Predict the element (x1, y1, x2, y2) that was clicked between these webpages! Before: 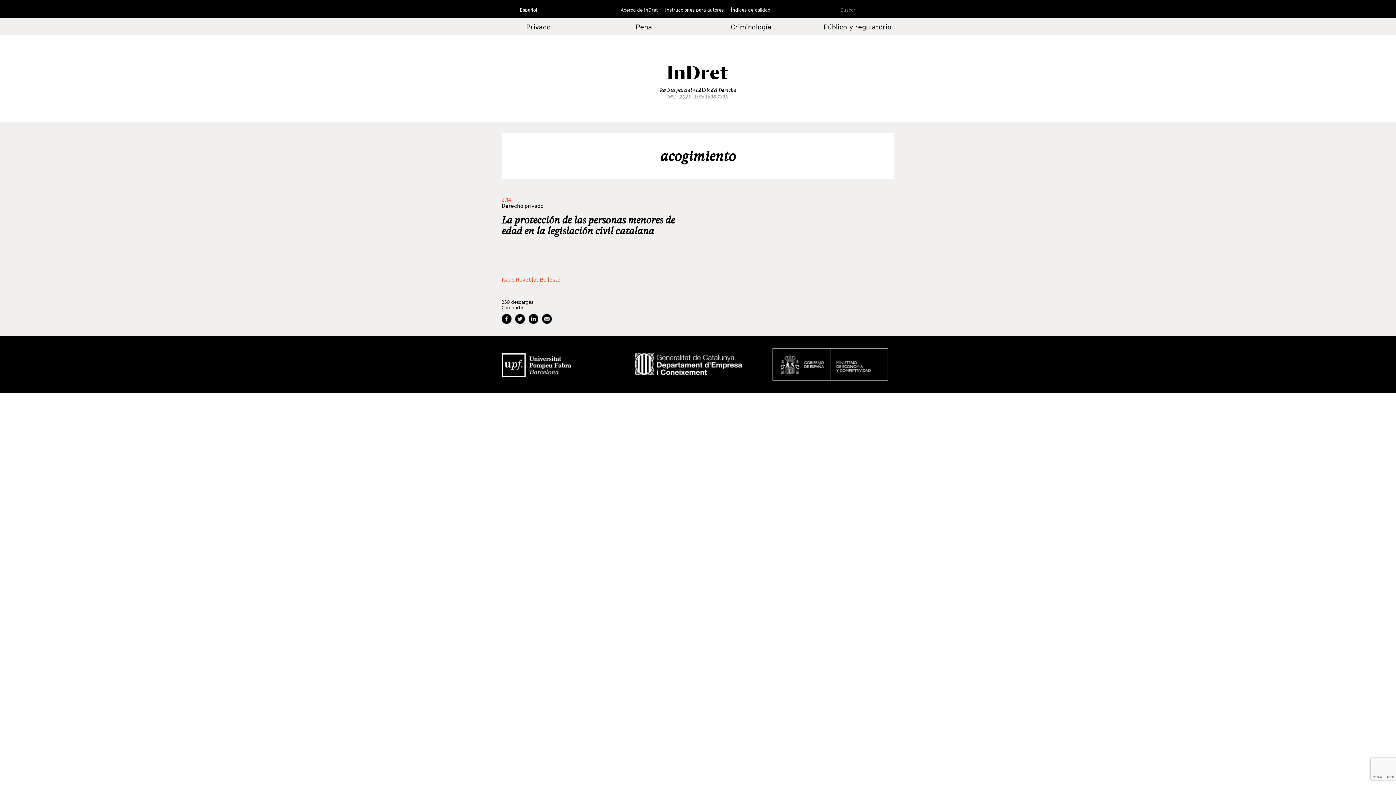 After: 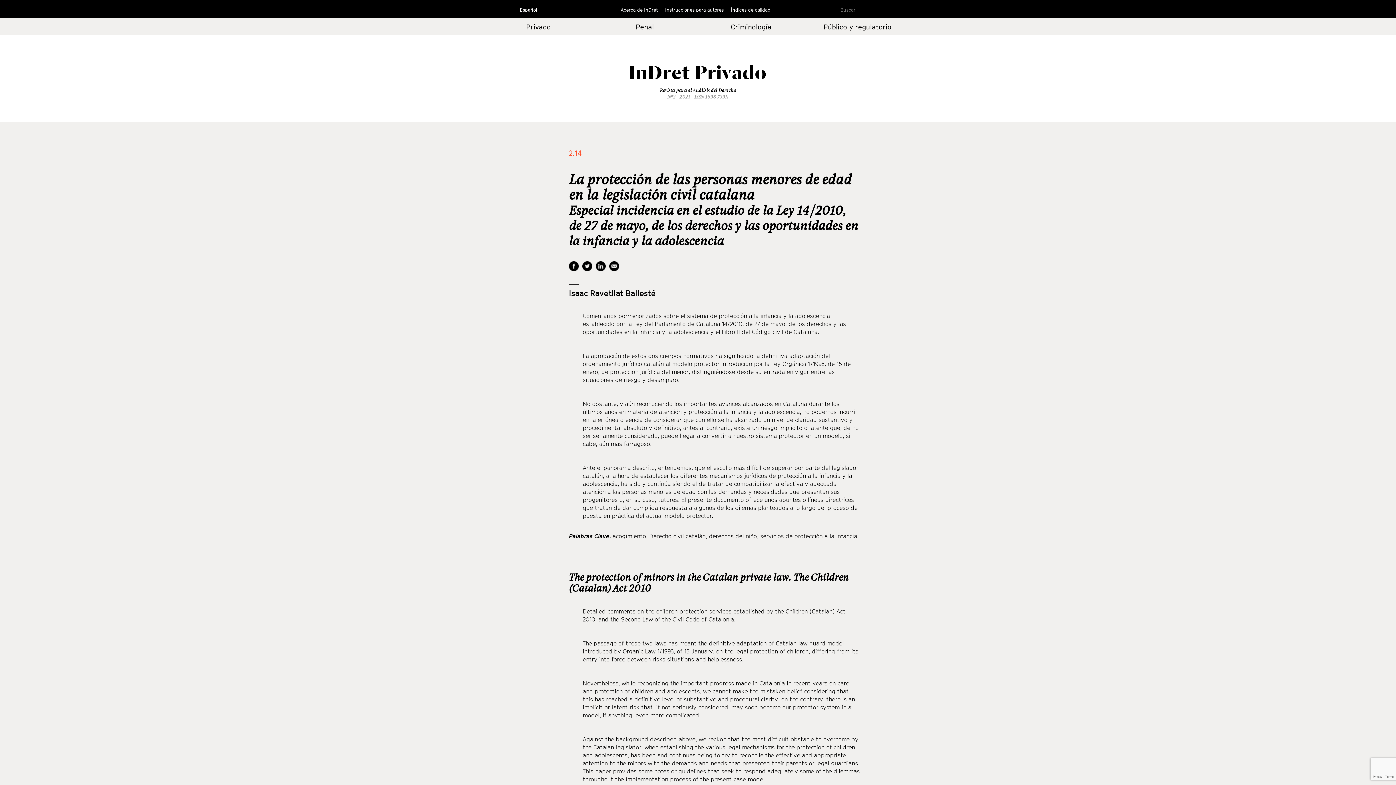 Action: bbox: (501, 213, 674, 237) label: La protección de las personas menores de edad en la legislación civil catalana